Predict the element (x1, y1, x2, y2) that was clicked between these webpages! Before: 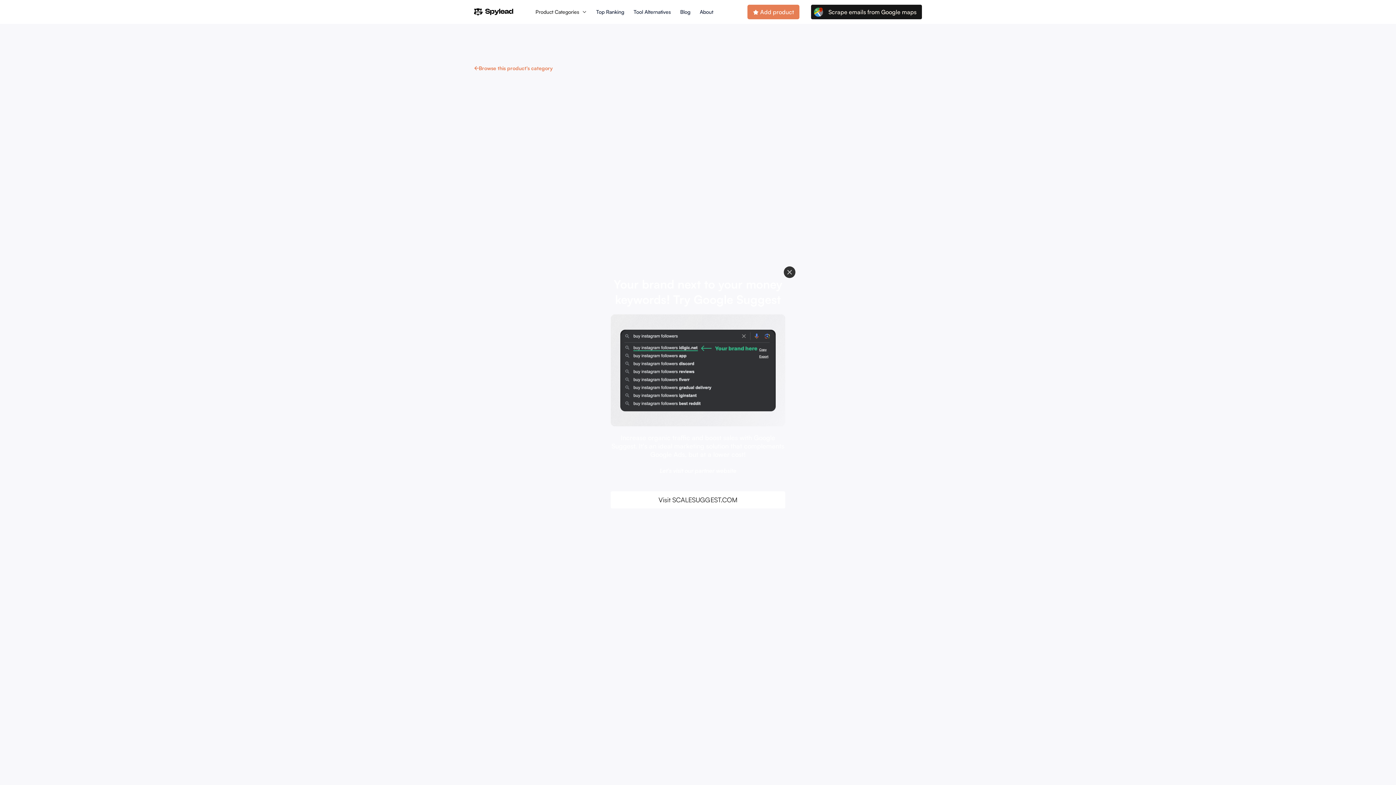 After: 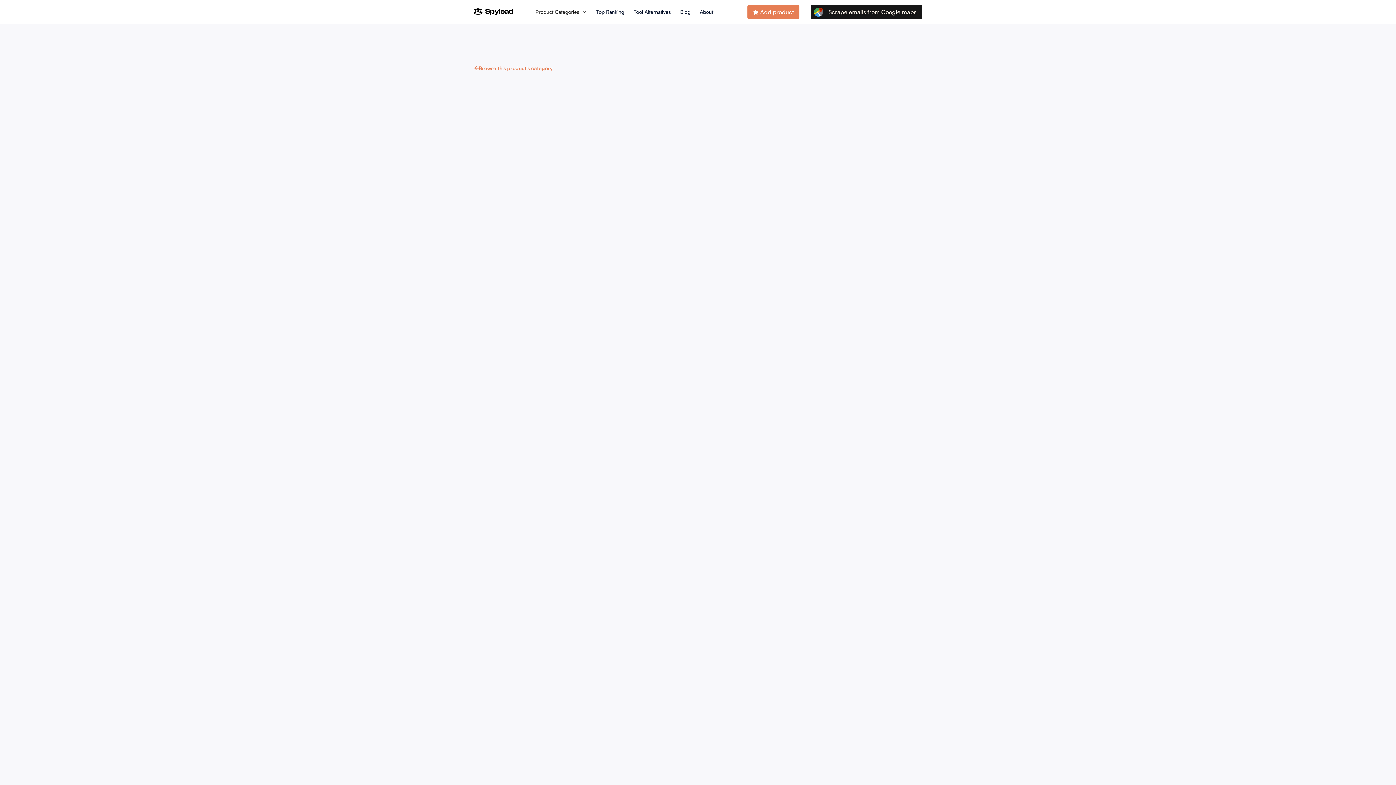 Action: label: Close bbox: (784, 266, 795, 278)